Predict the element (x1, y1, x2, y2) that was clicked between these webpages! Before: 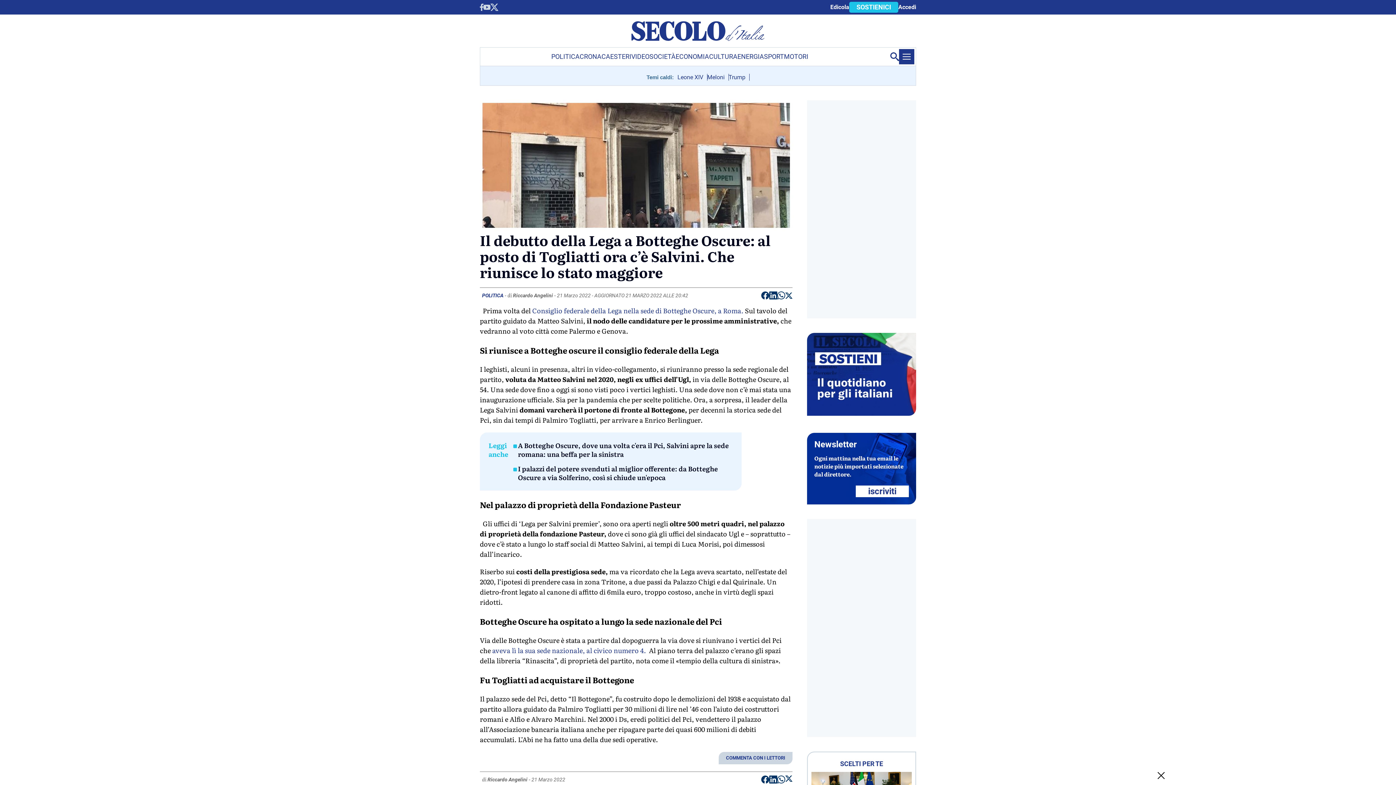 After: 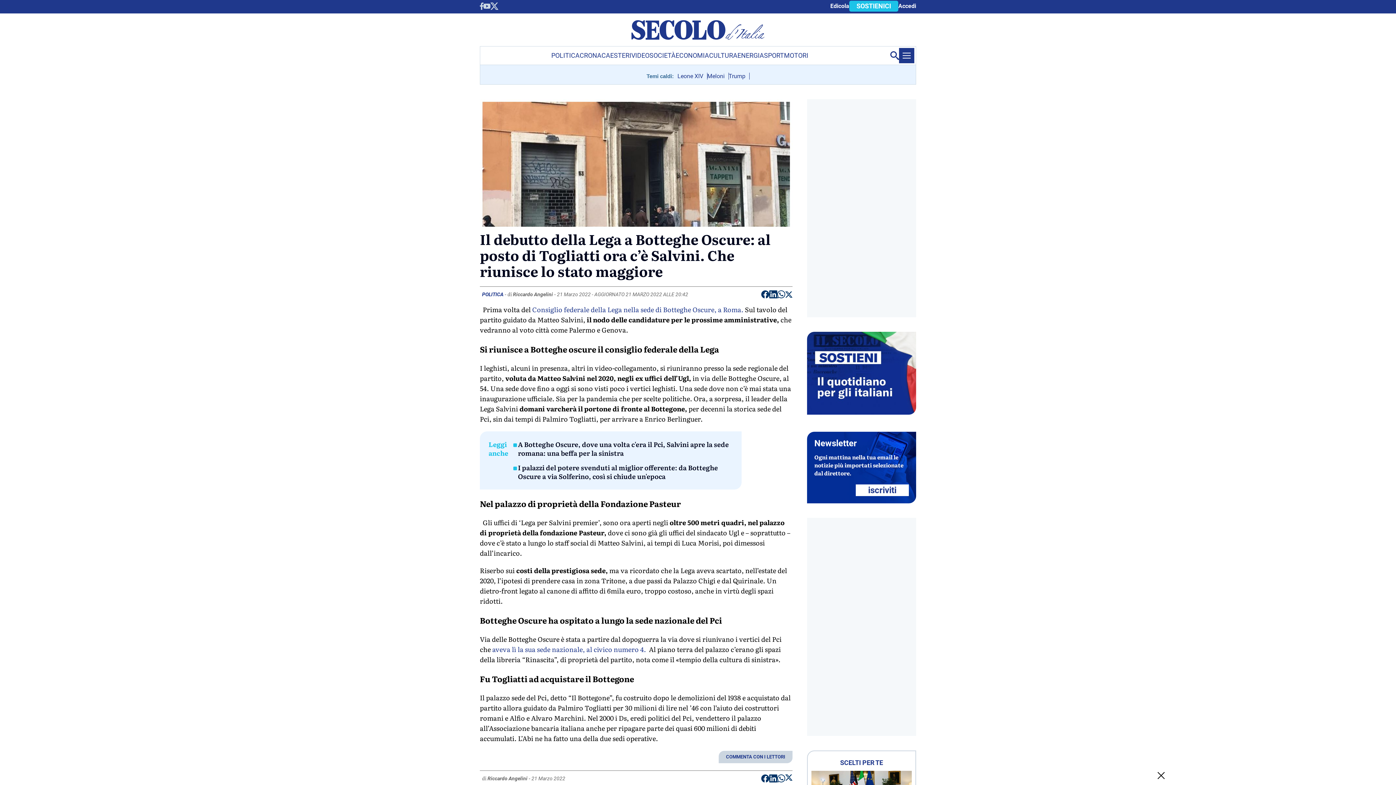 Action: bbox: (785, 776, 792, 786) label: Condividi su Twitter